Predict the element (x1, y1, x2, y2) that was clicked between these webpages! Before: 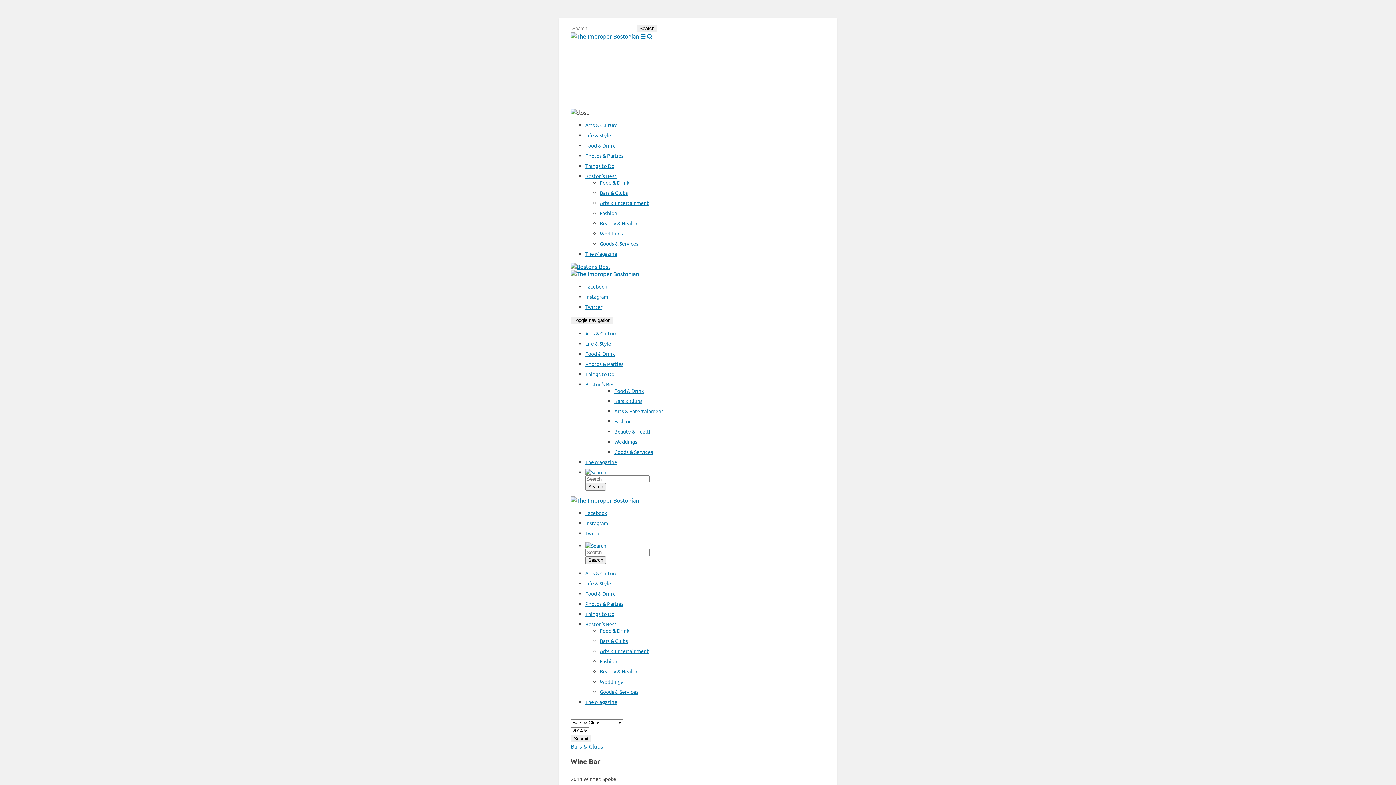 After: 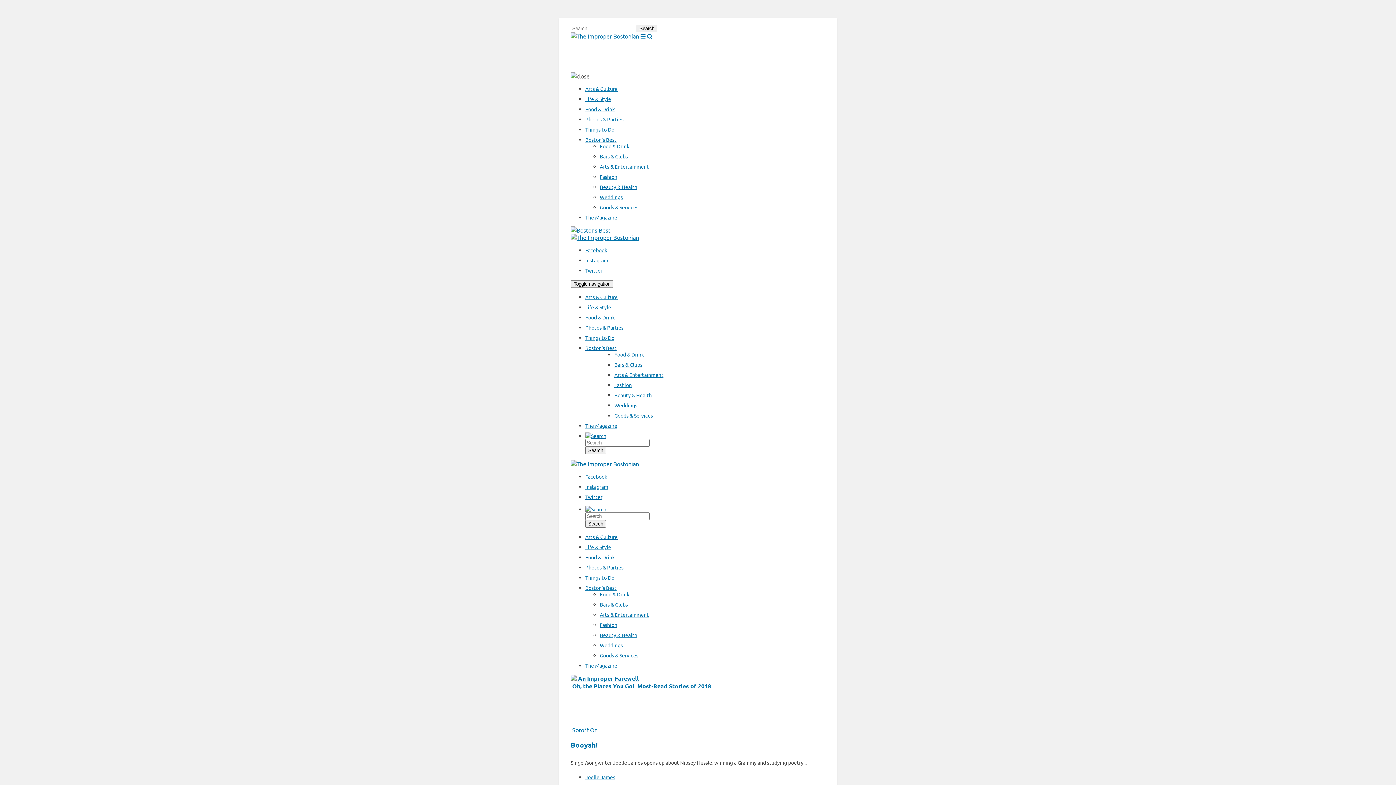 Action: bbox: (570, 262, 610, 270)